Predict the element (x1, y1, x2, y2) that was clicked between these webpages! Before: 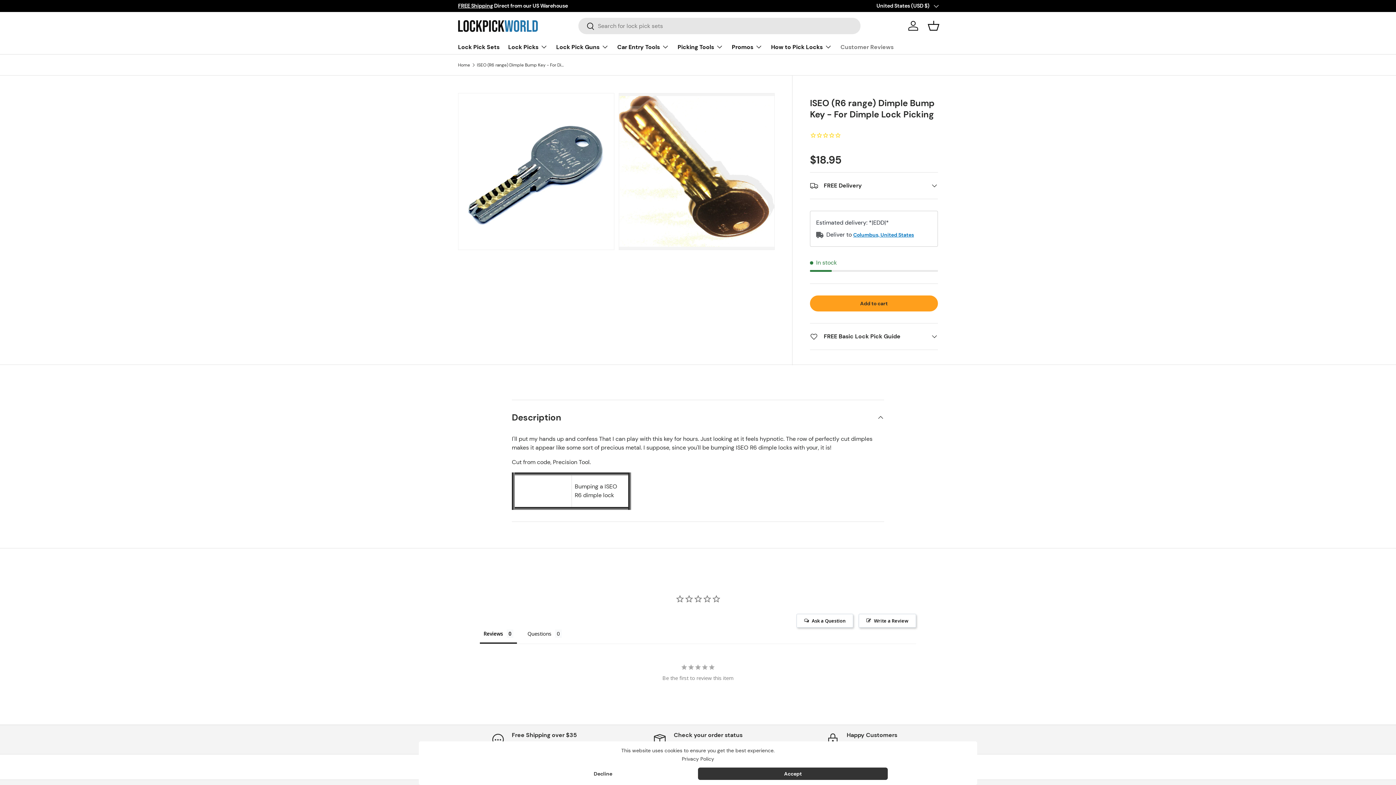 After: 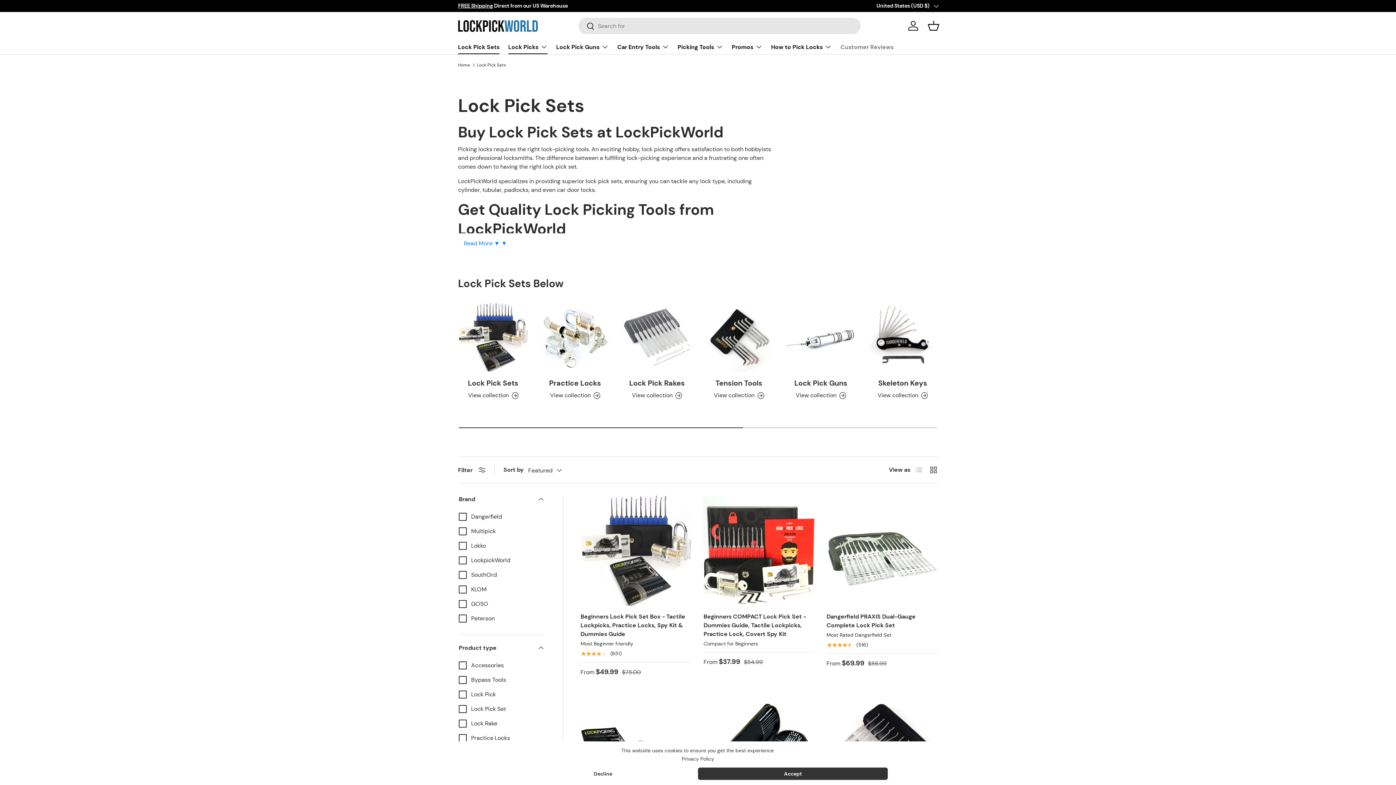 Action: label: Lock Picks bbox: (508, 39, 547, 54)